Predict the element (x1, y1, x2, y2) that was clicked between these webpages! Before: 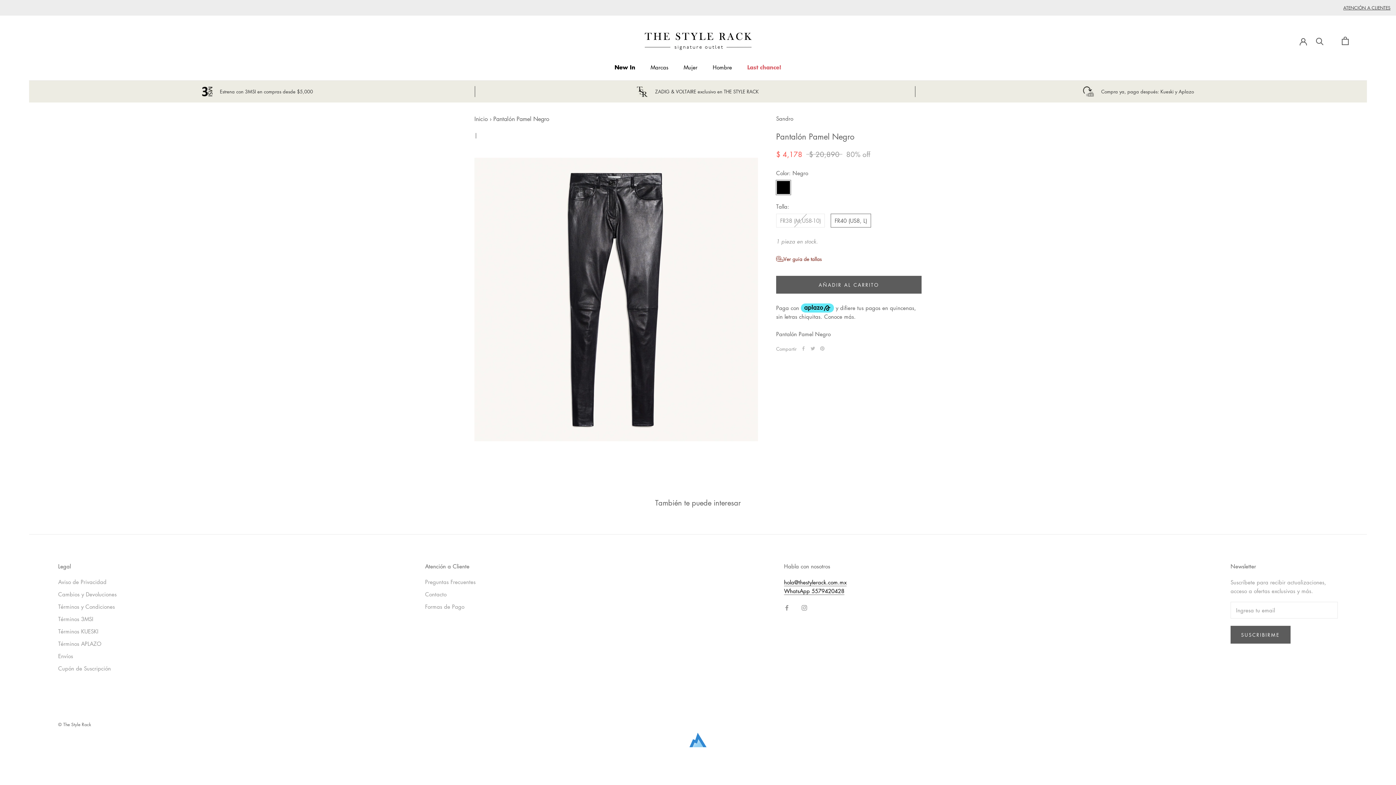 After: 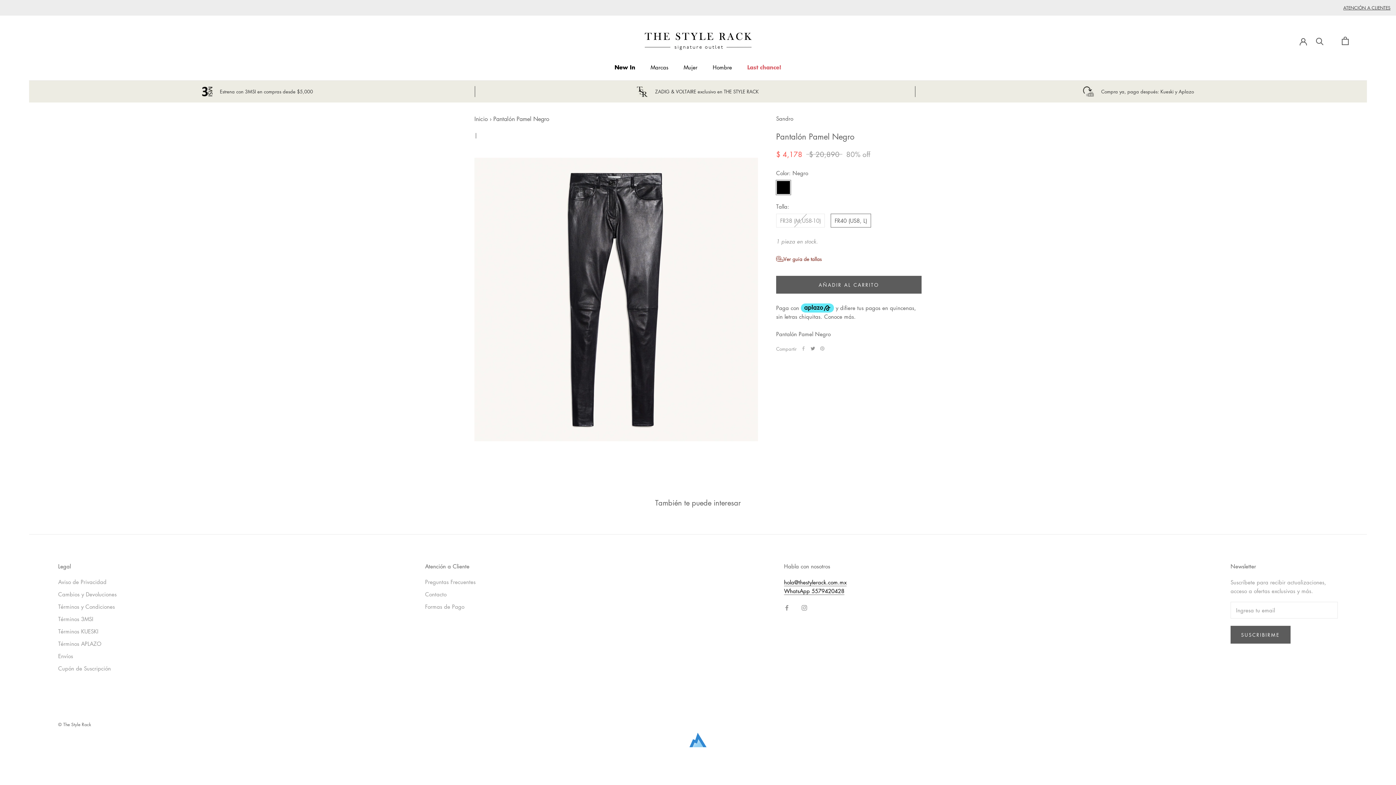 Action: label: Twitter bbox: (810, 346, 815, 350)